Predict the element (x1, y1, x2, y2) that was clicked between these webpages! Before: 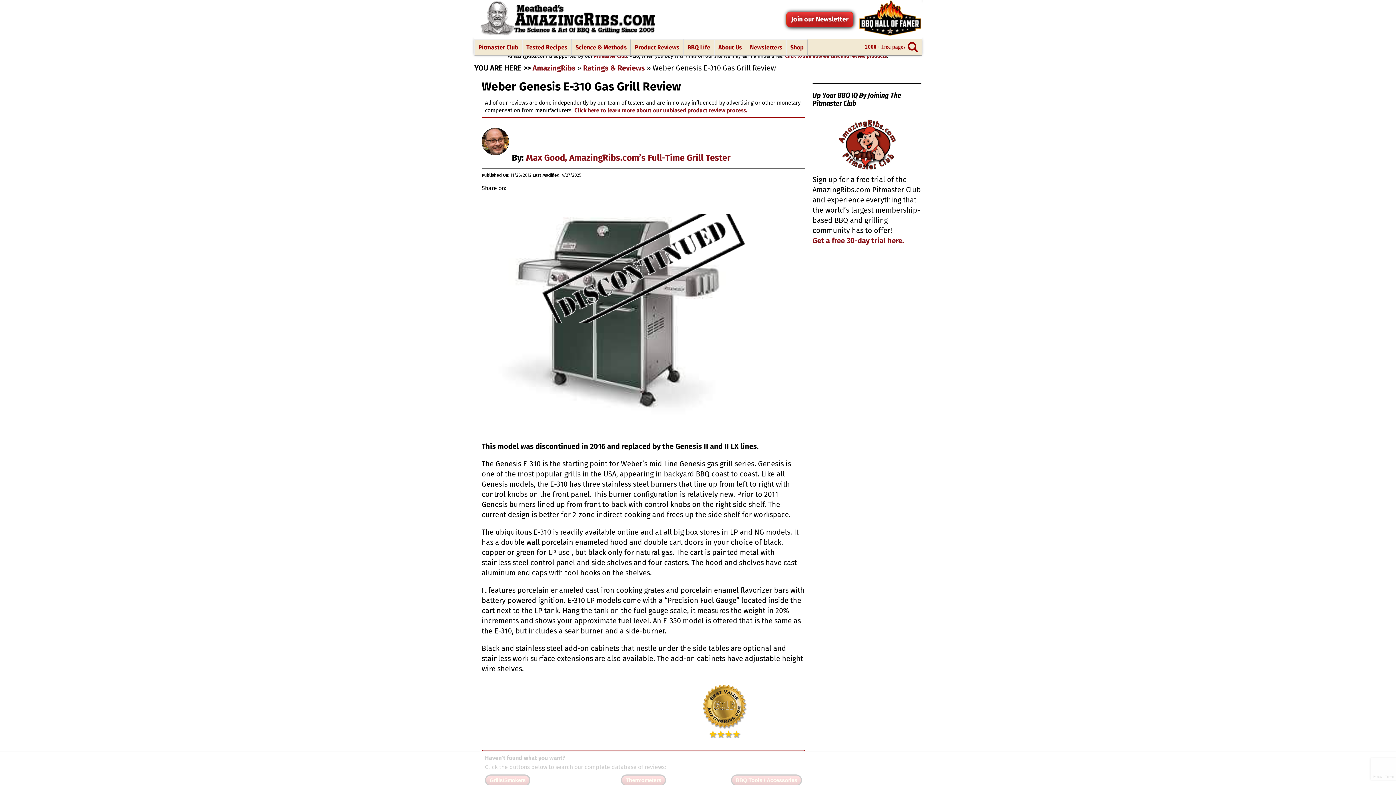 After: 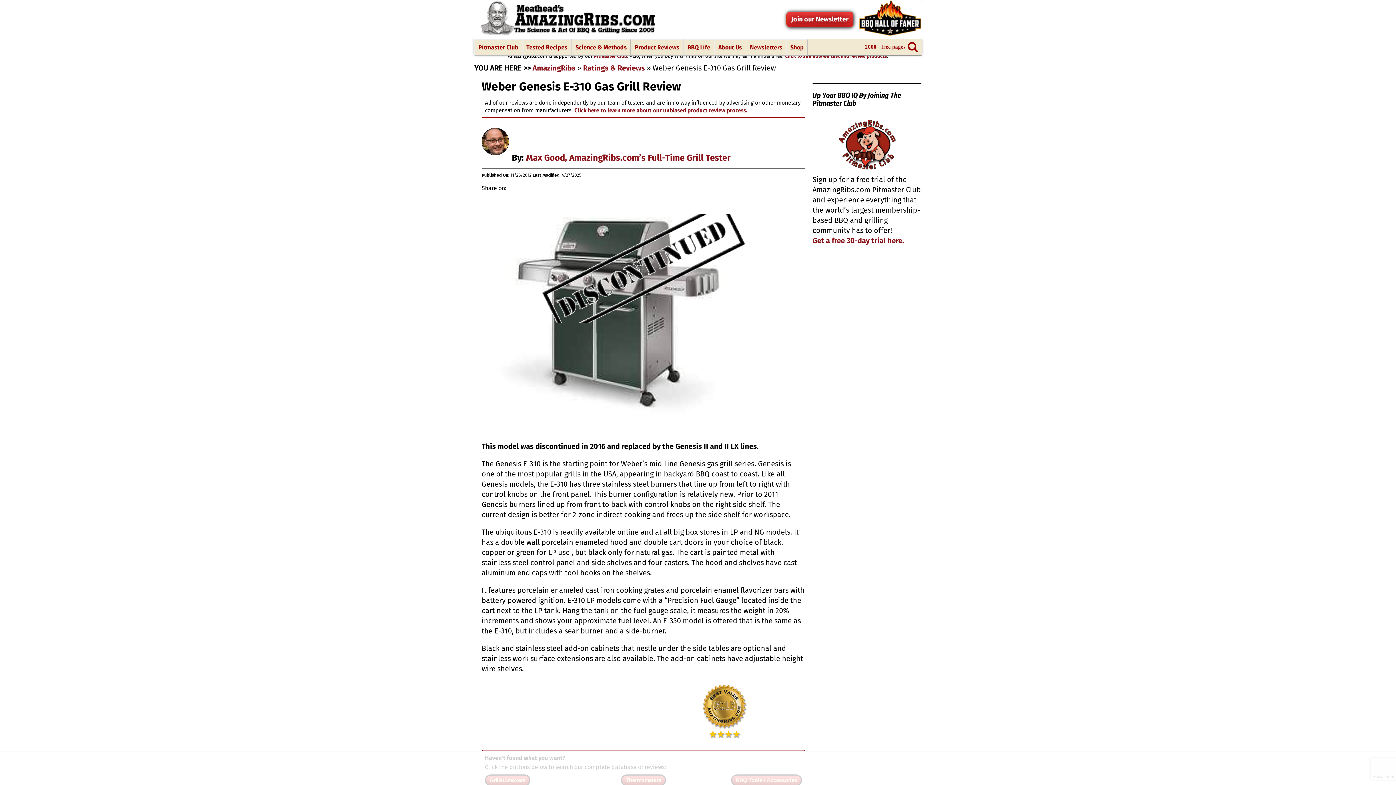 Action: bbox: (698, 736, 752, 743)